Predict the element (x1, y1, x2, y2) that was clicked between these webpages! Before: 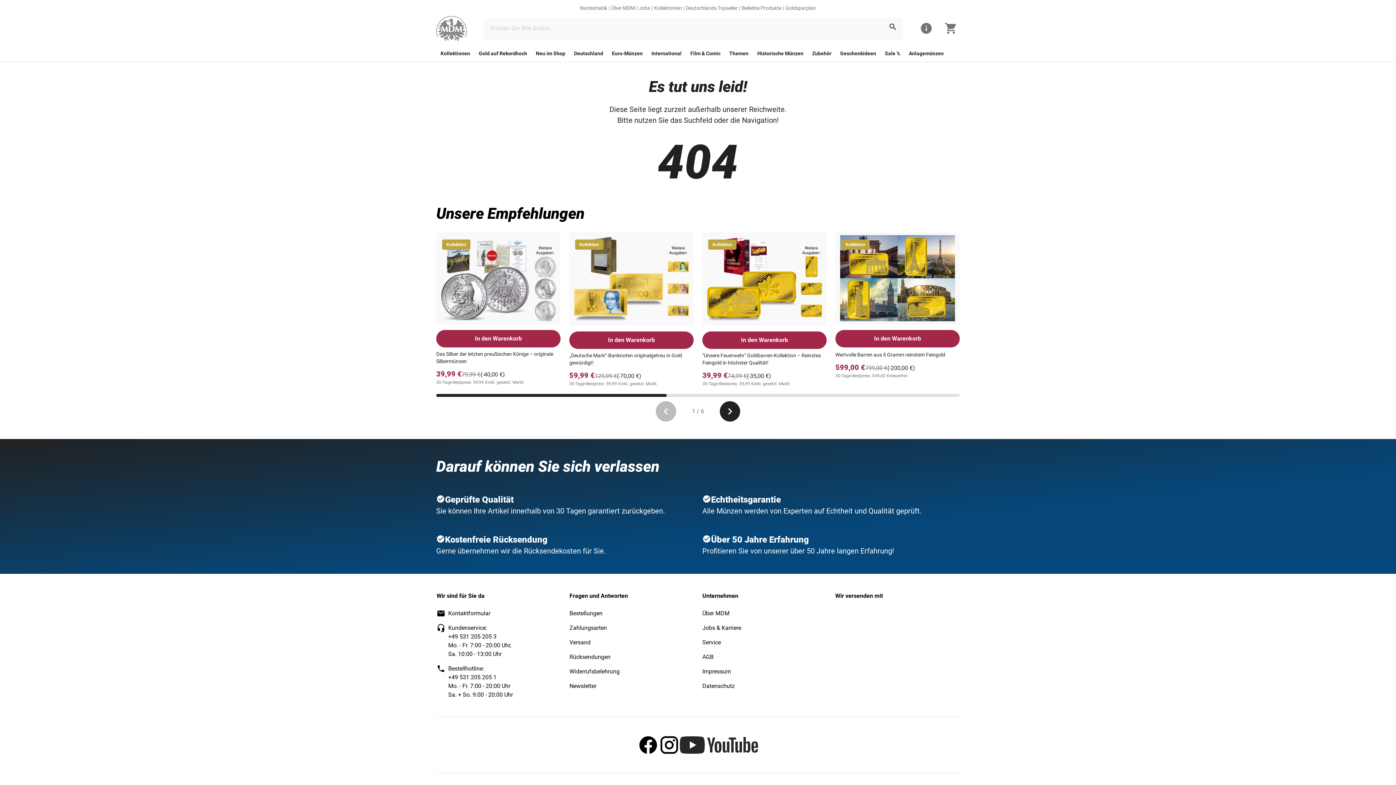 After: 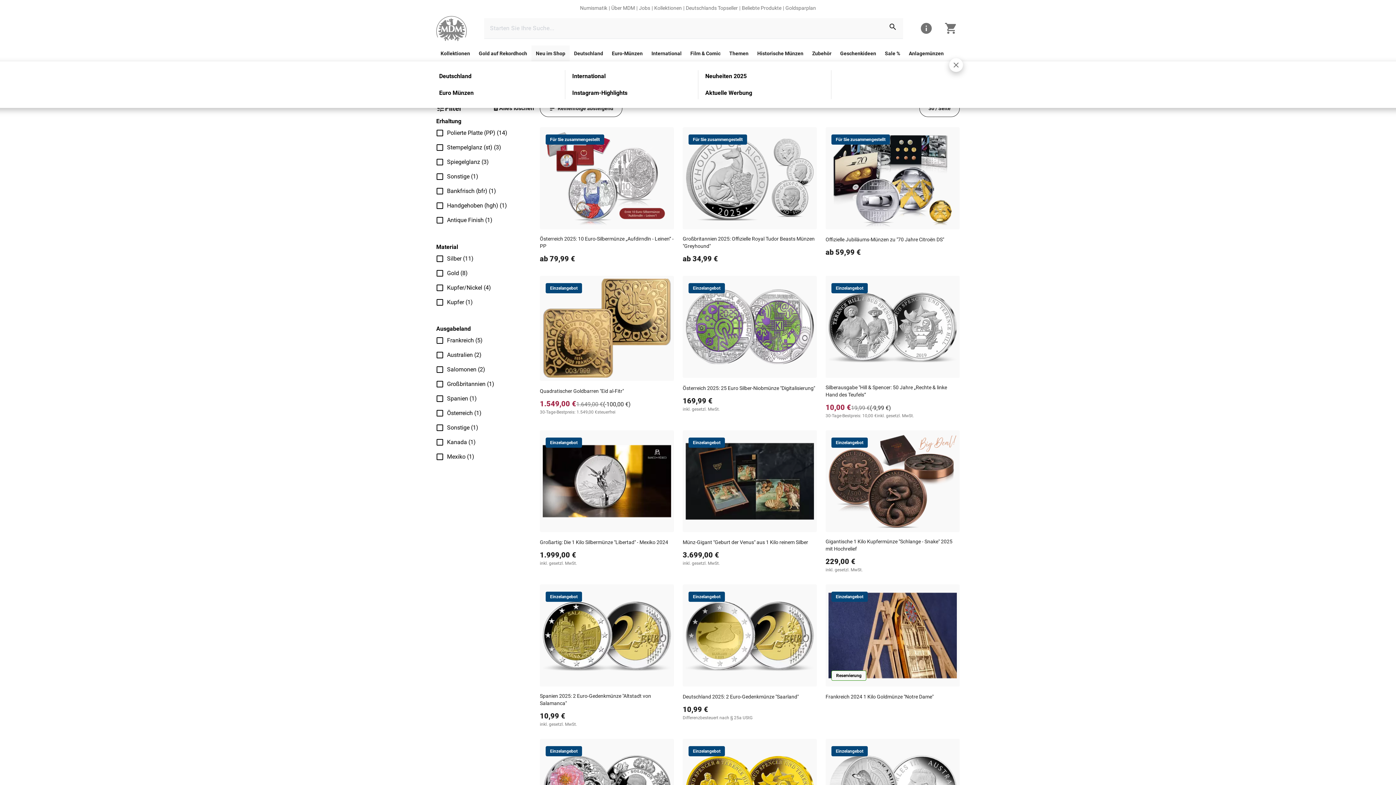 Action: bbox: (531, 45, 569, 61) label: link